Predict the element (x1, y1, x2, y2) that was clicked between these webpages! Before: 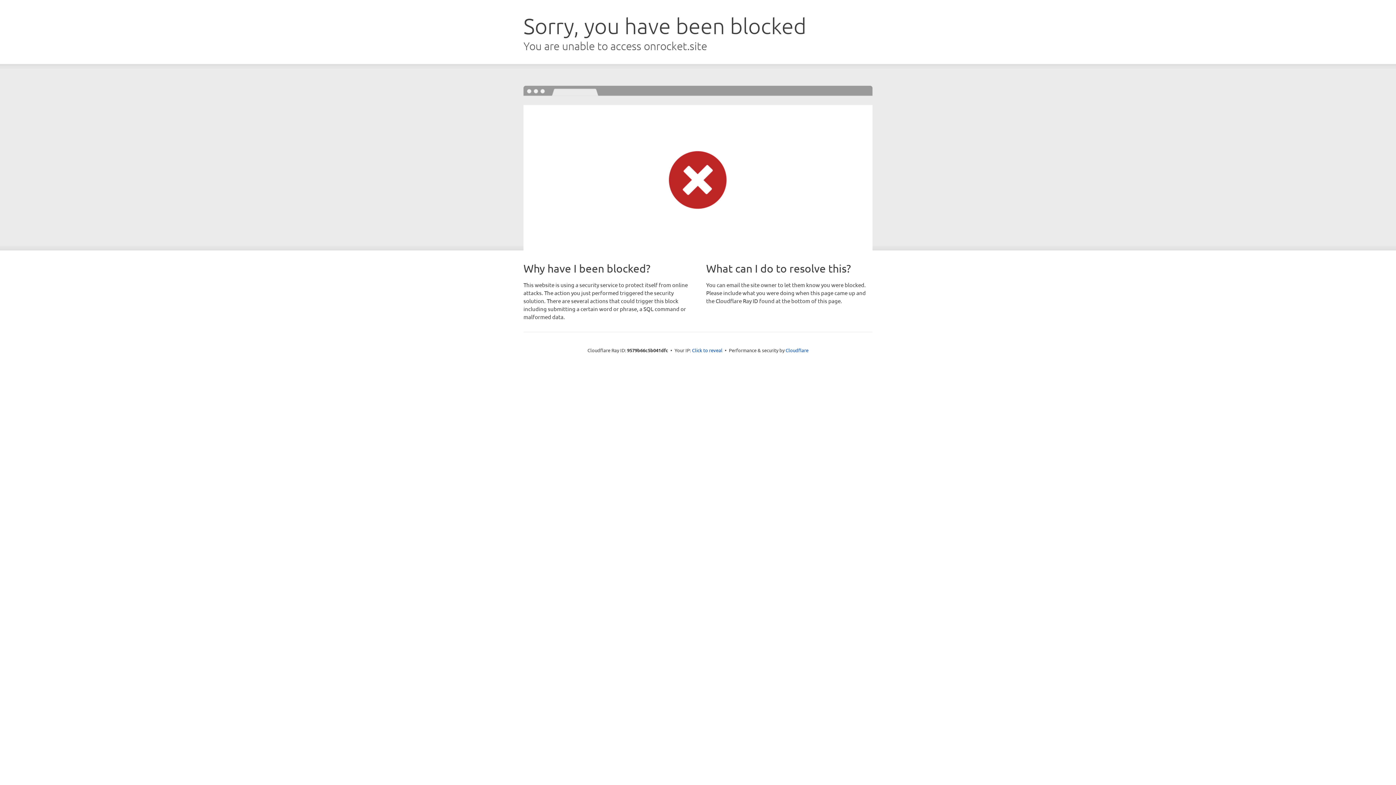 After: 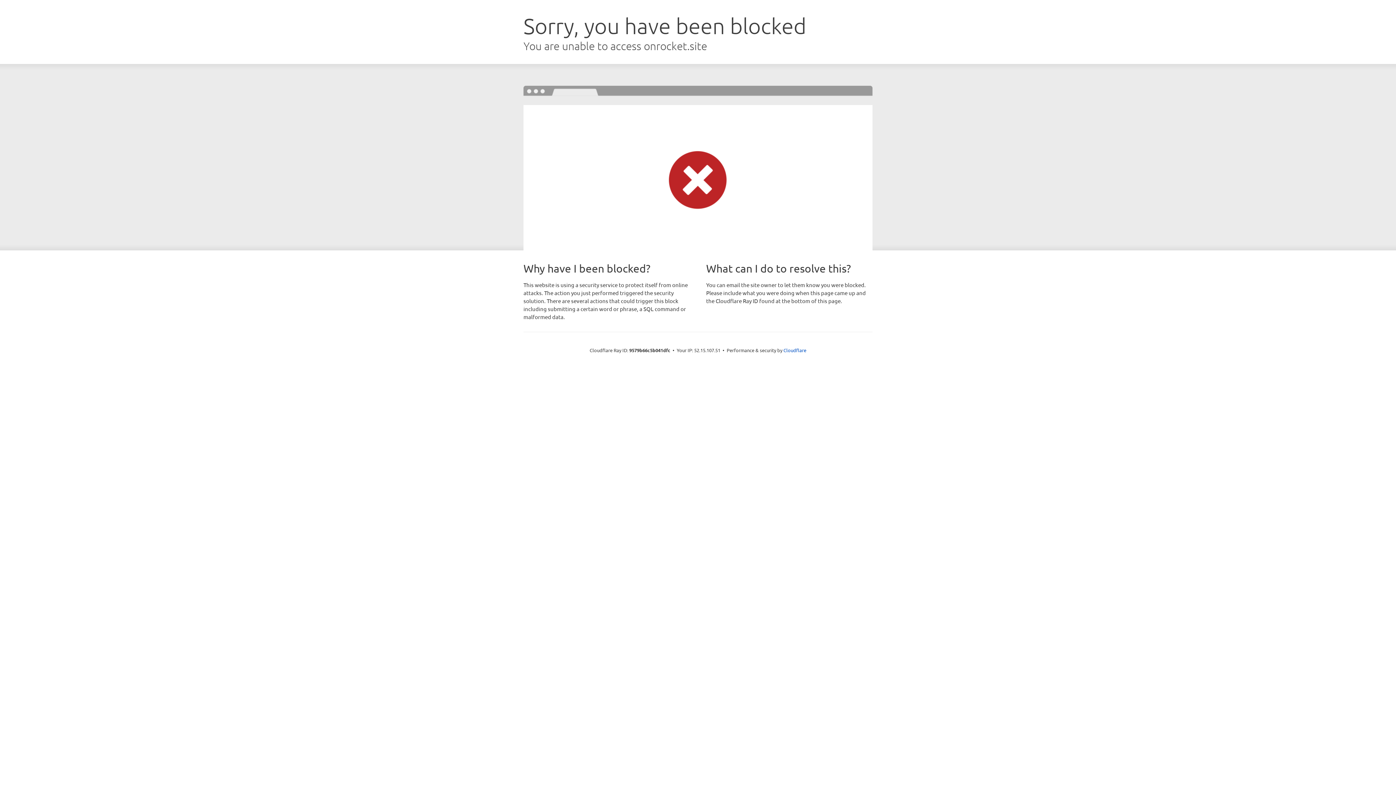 Action: bbox: (692, 346, 722, 353) label: Click to reveal